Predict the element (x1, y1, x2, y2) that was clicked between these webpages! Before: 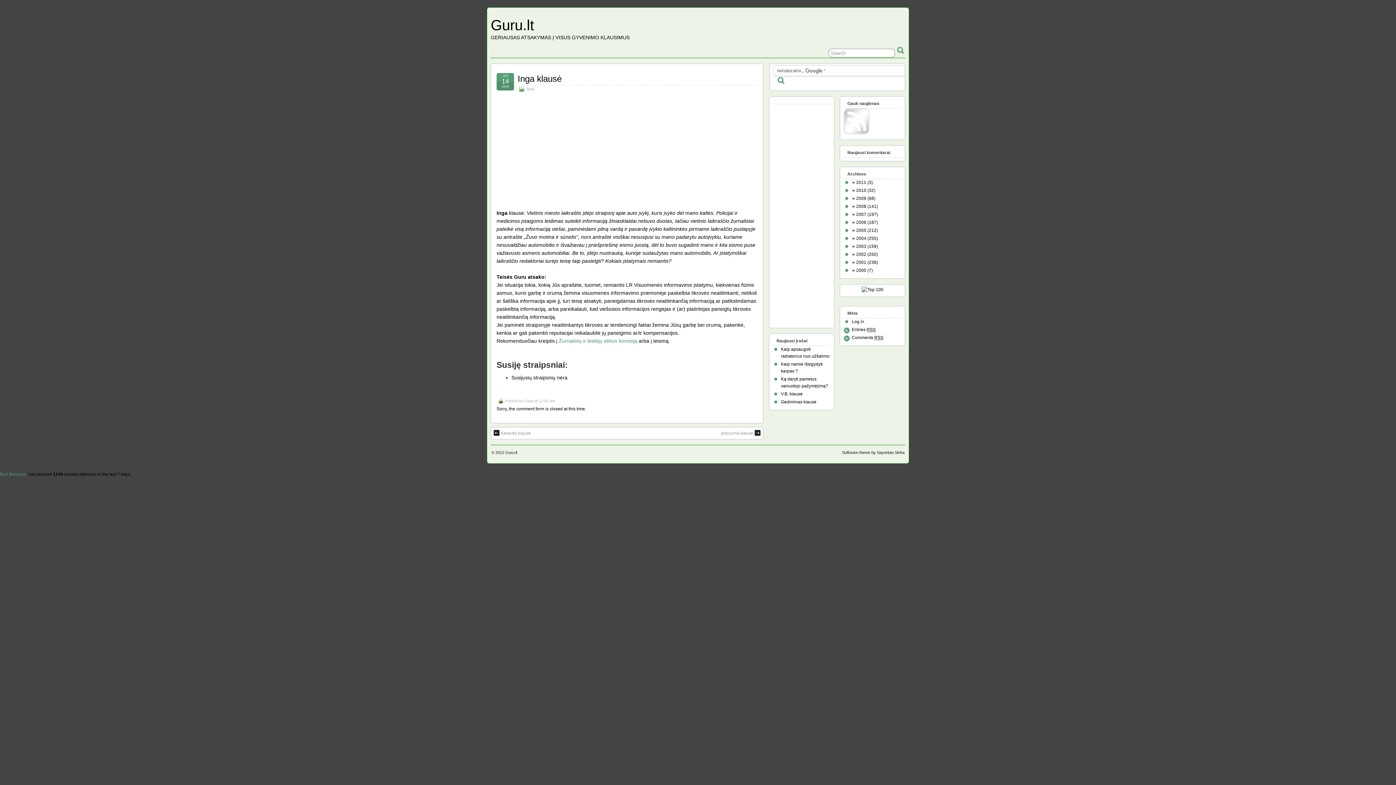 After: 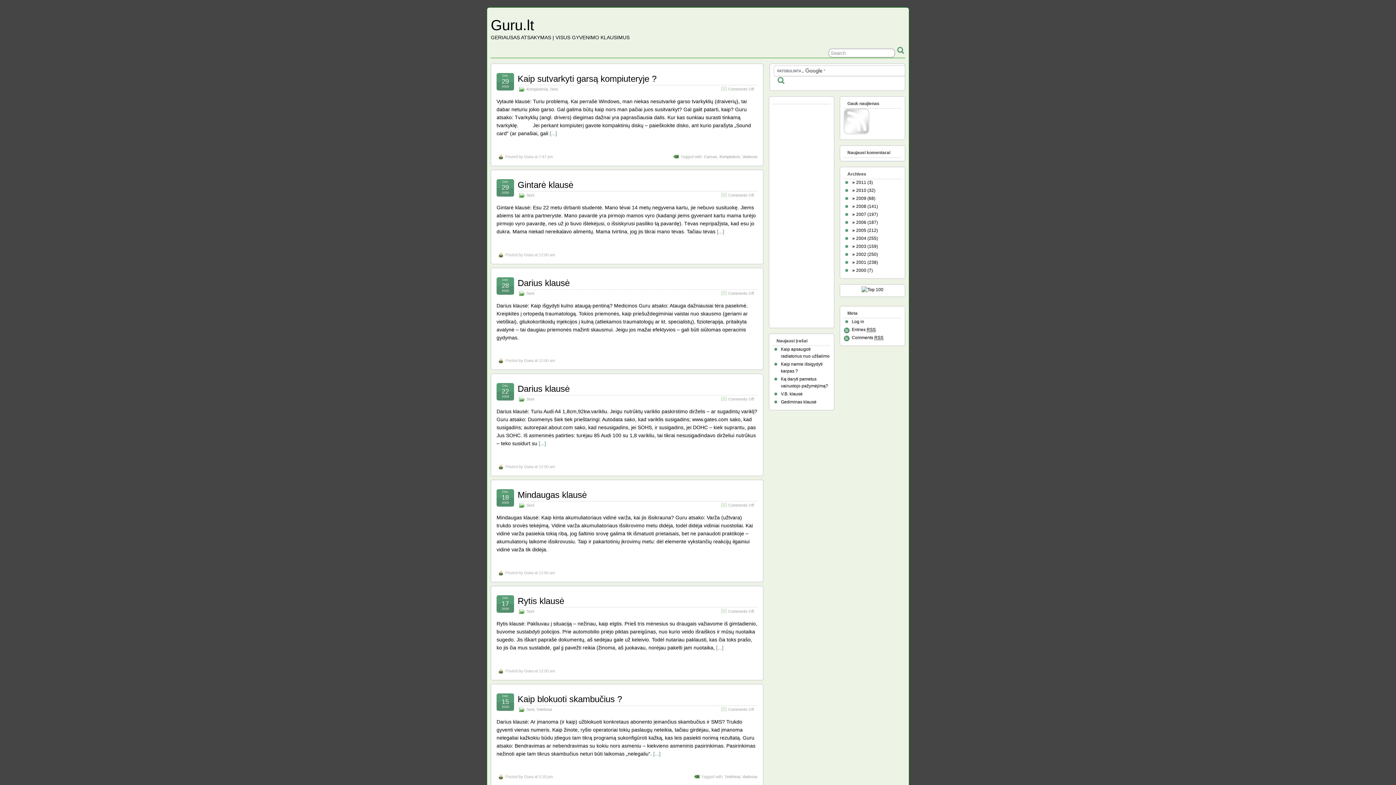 Action: bbox: (856, 196, 875, 201) label: 2009 (68)